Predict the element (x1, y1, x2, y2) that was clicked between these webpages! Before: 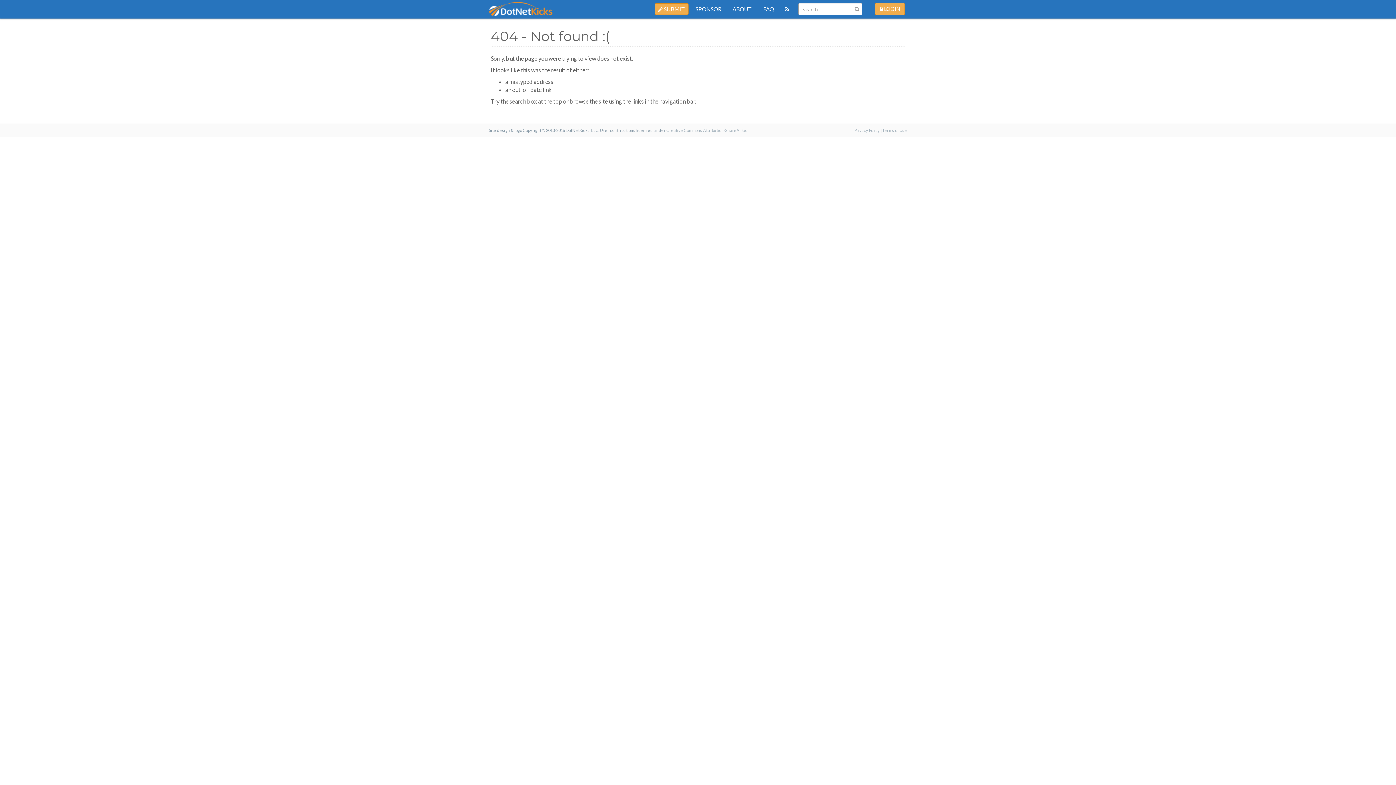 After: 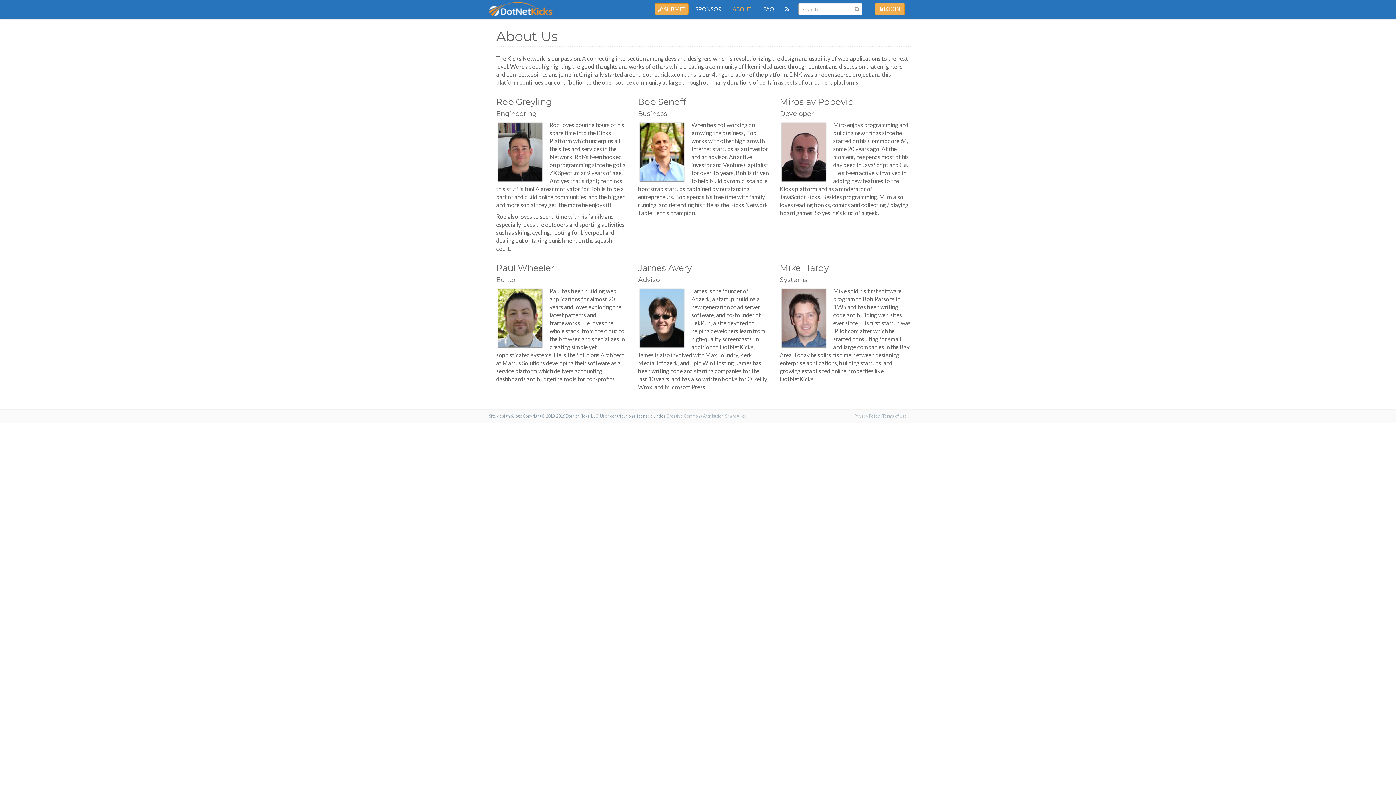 Action: label: ABOUT bbox: (727, 0, 757, 18)